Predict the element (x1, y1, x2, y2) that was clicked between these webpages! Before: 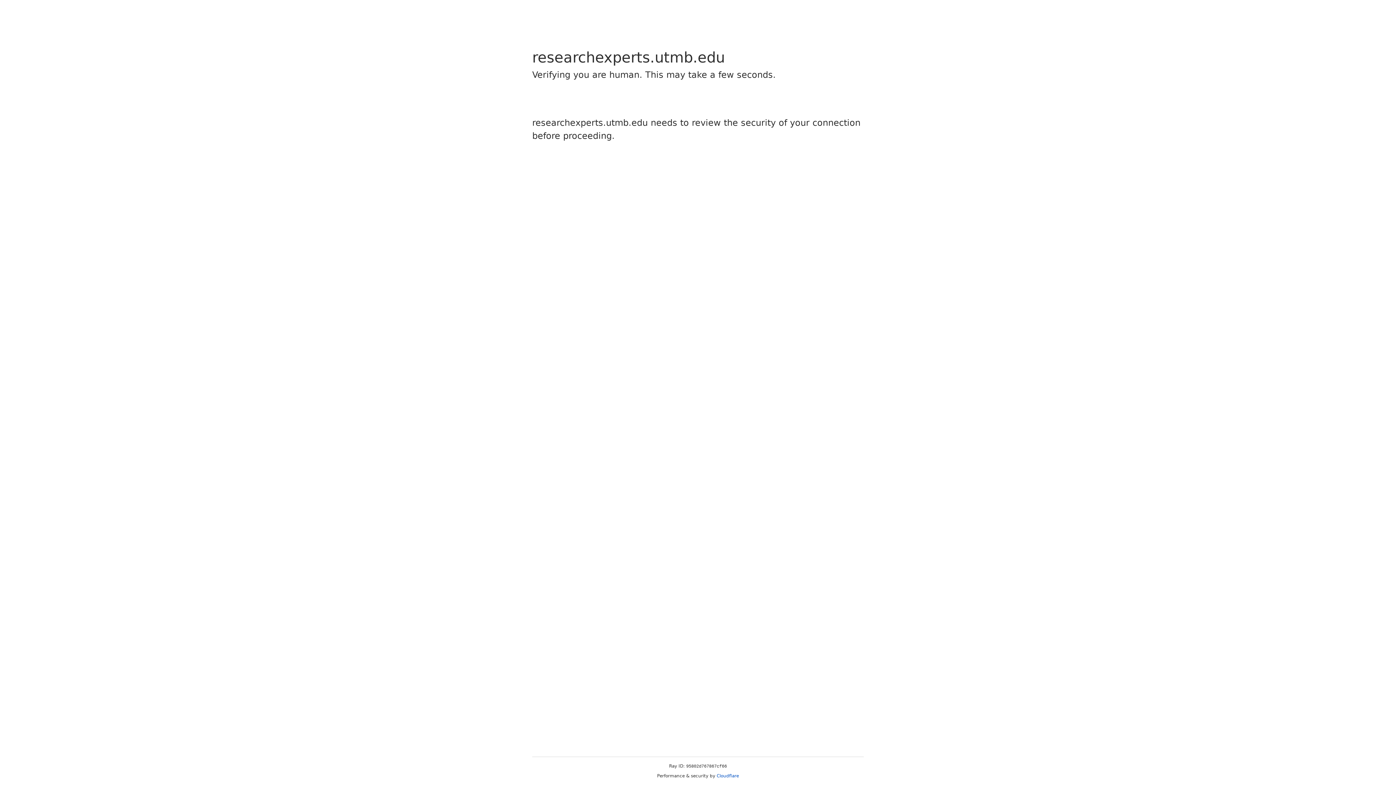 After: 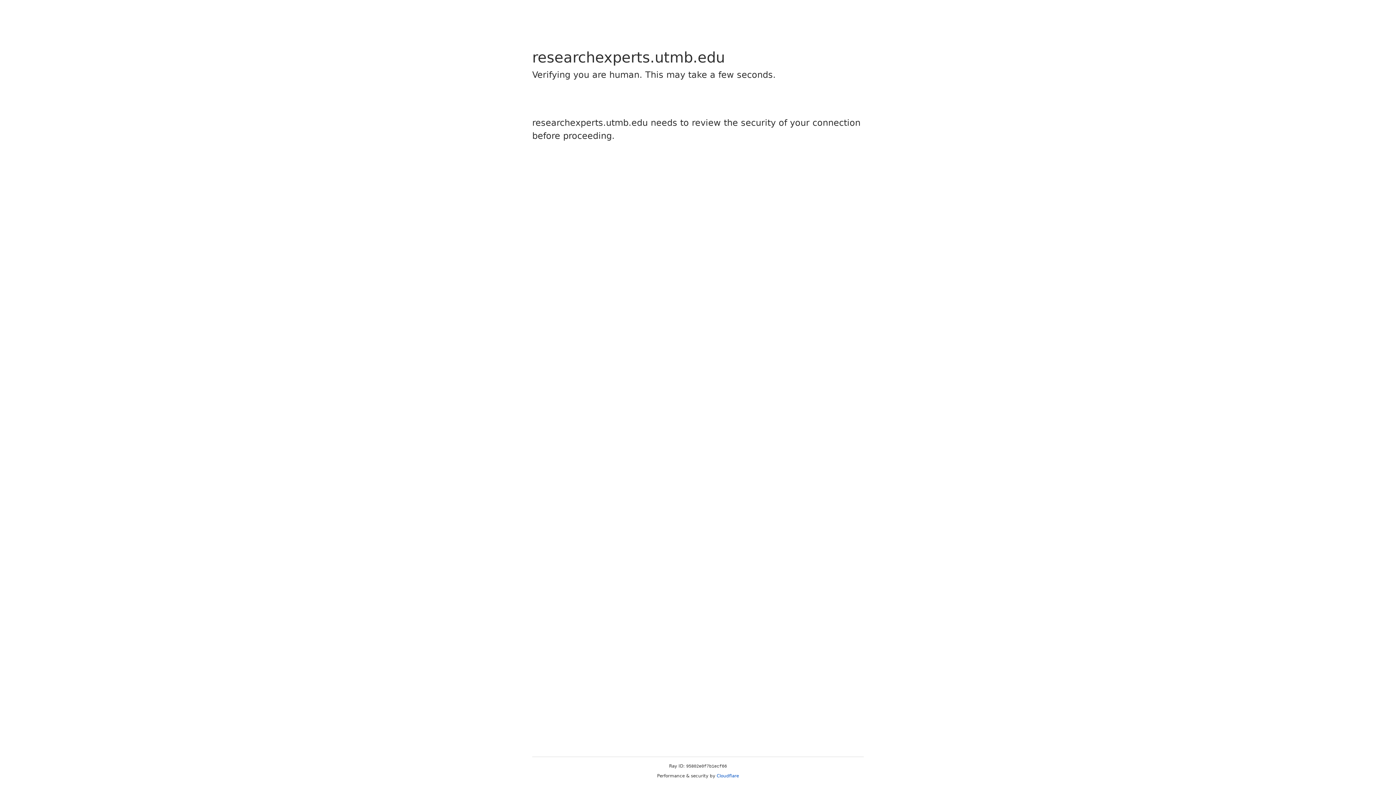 Action: bbox: (716, 773, 739, 778) label: Cloudflare